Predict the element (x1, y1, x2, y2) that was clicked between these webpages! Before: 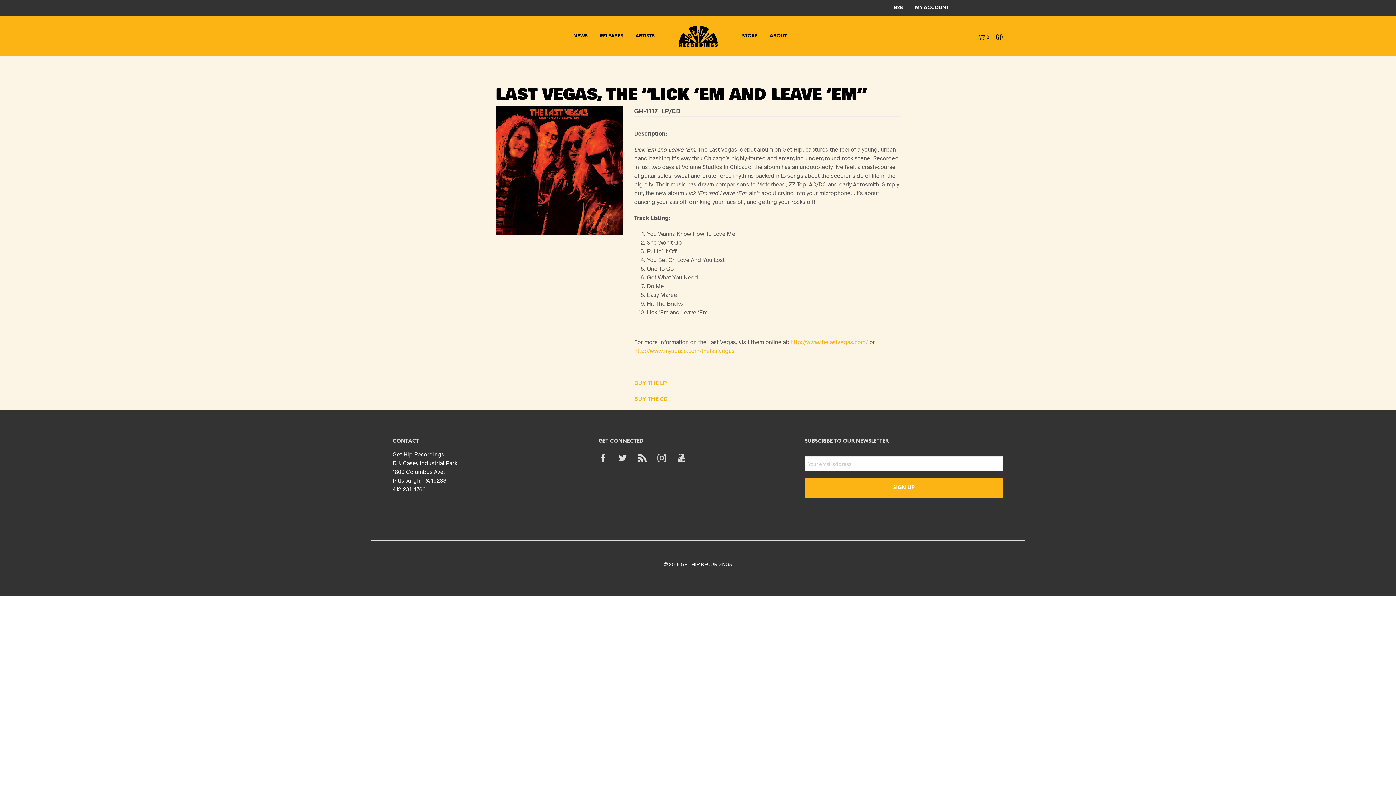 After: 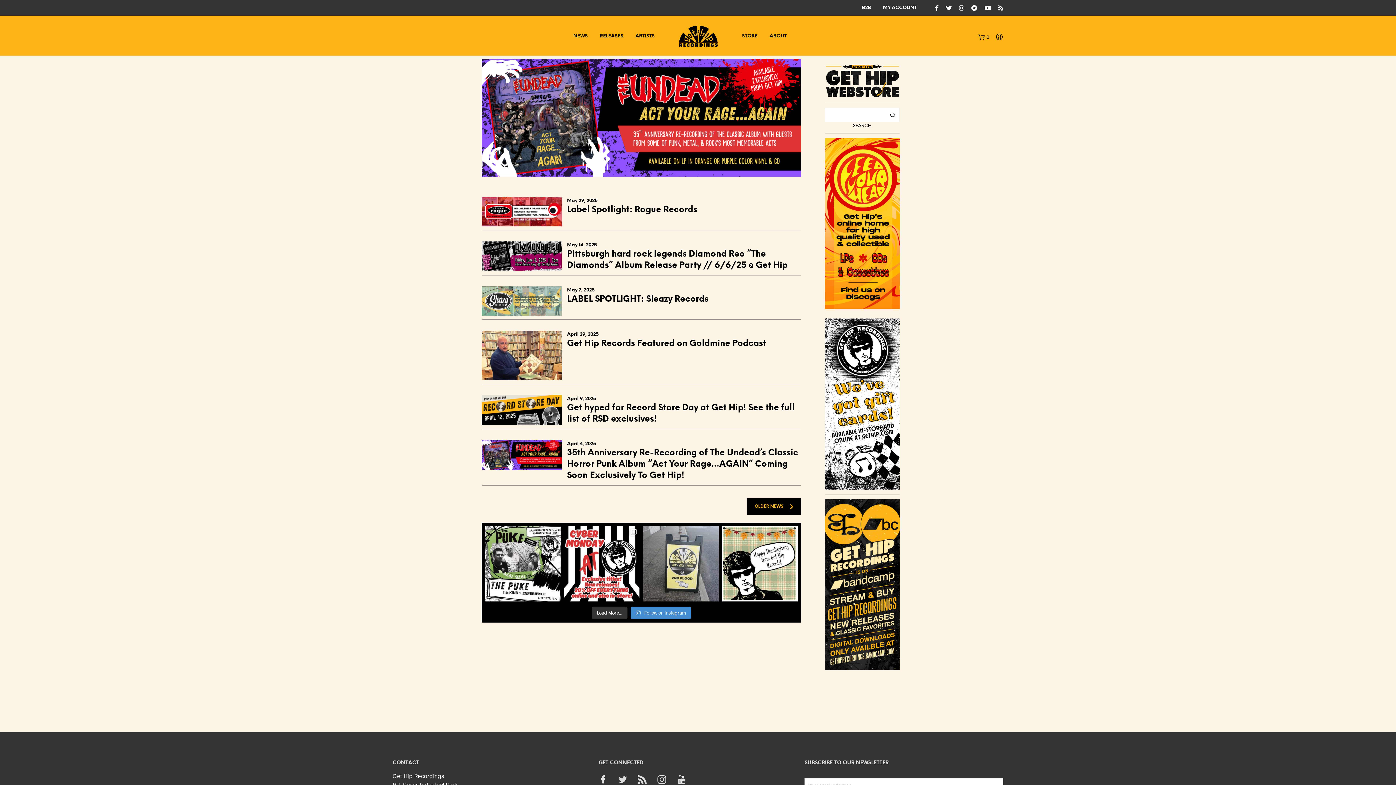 Action: bbox: (677, 22, 719, 48)